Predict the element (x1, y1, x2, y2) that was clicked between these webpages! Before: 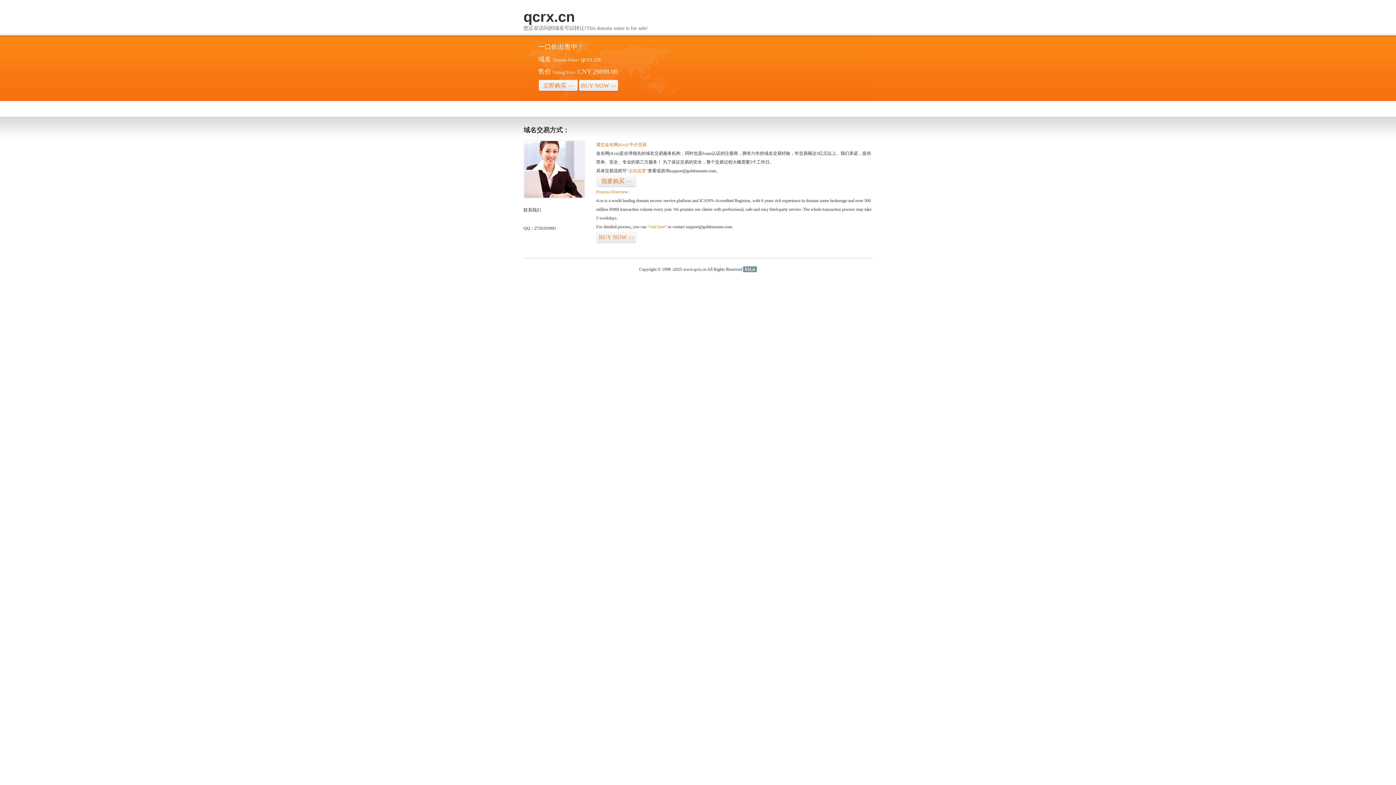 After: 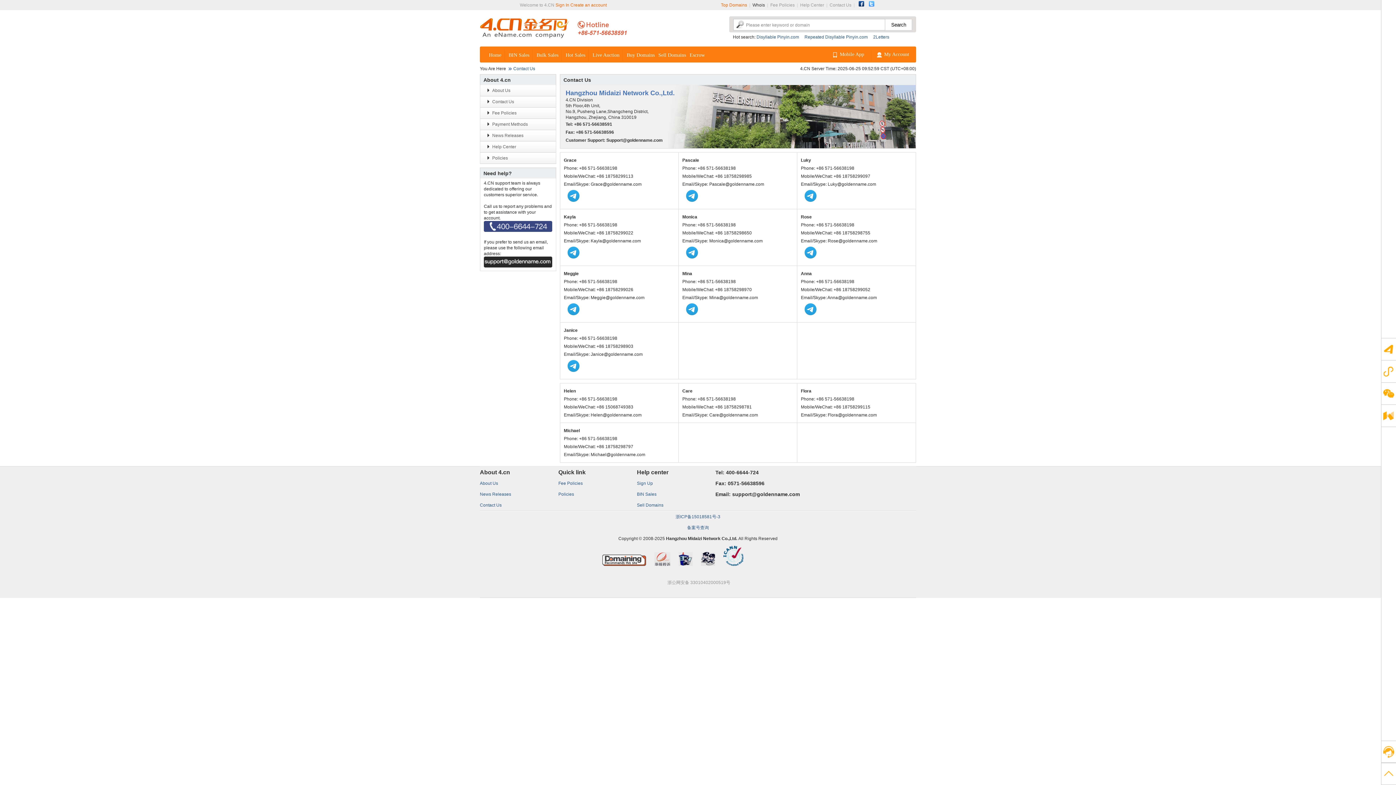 Action: bbox: (523, 194, 585, 199)